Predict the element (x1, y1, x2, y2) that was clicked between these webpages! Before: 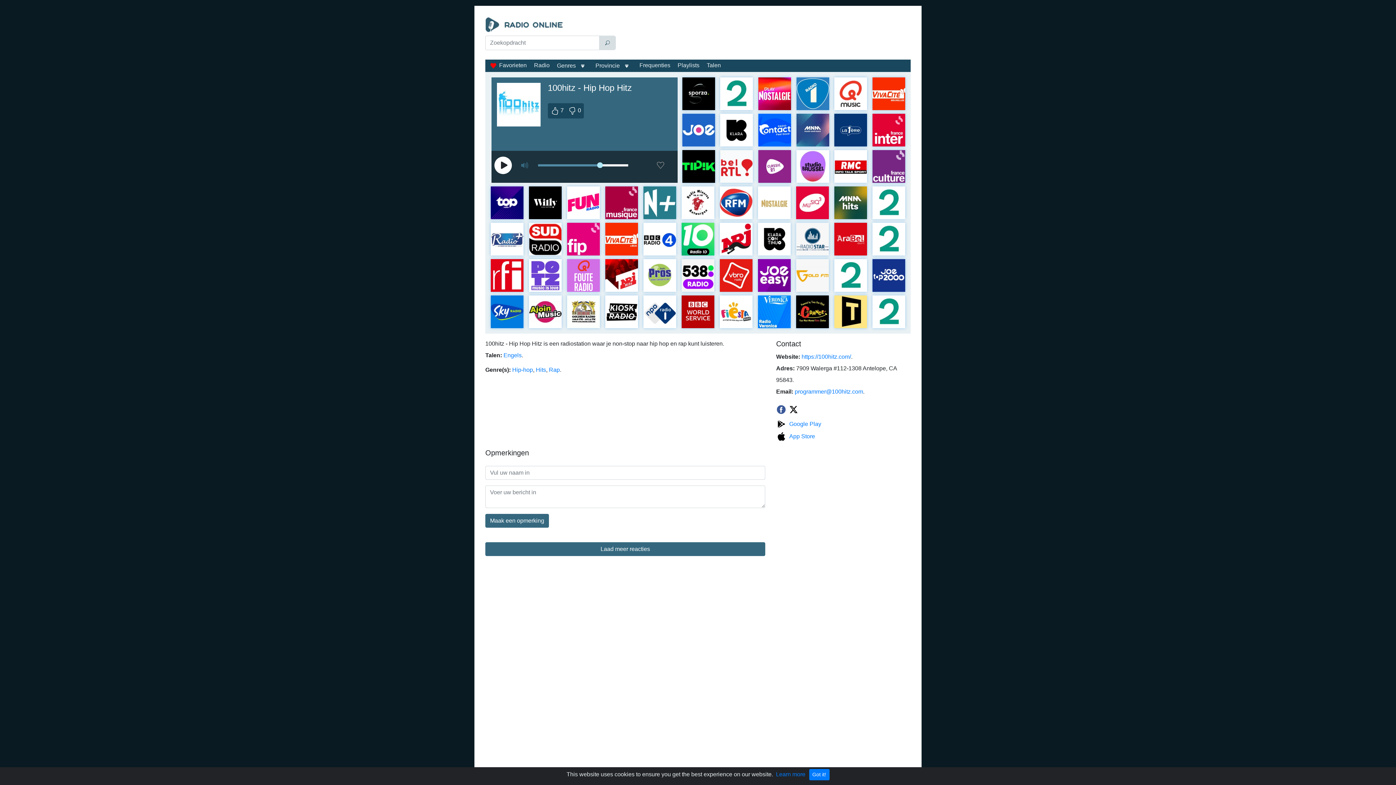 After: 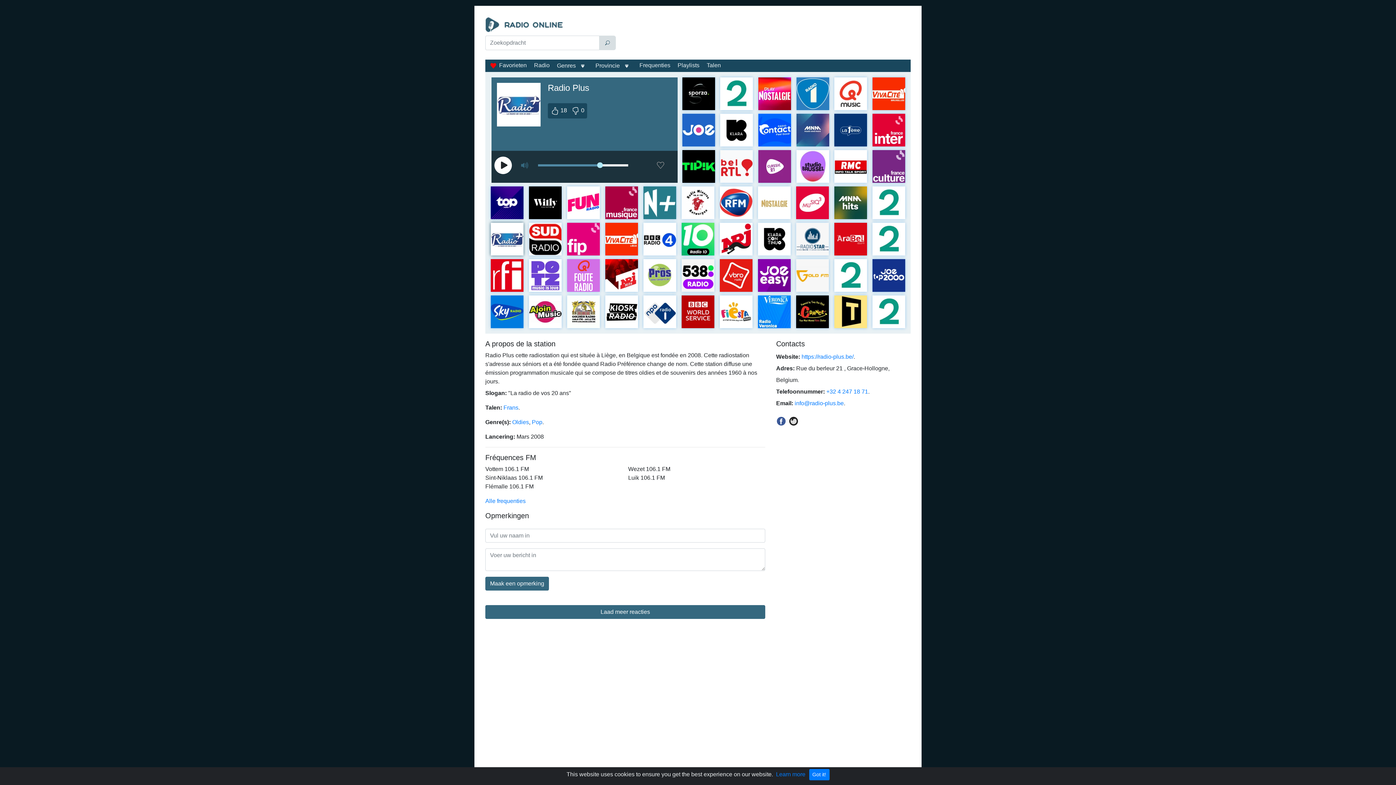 Action: bbox: (490, 235, 523, 241)